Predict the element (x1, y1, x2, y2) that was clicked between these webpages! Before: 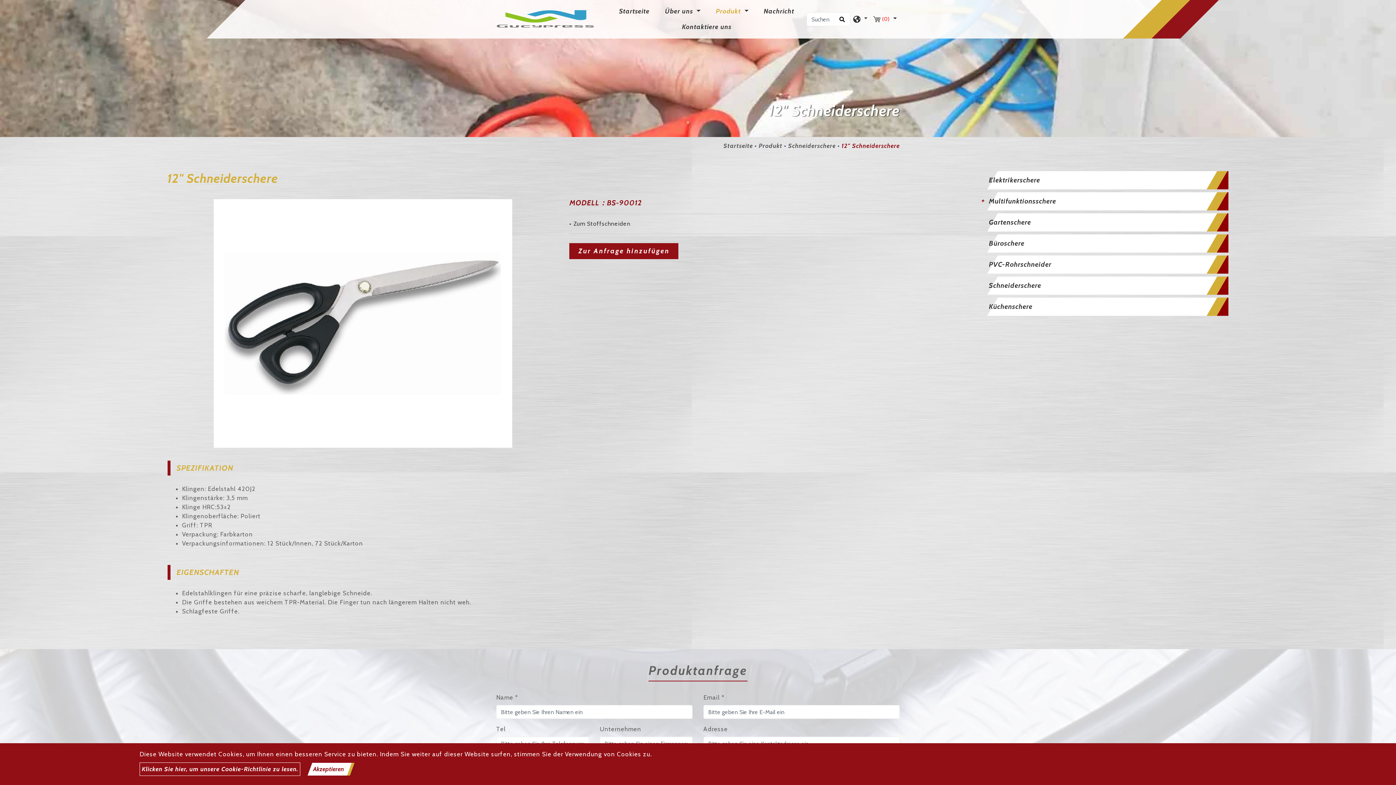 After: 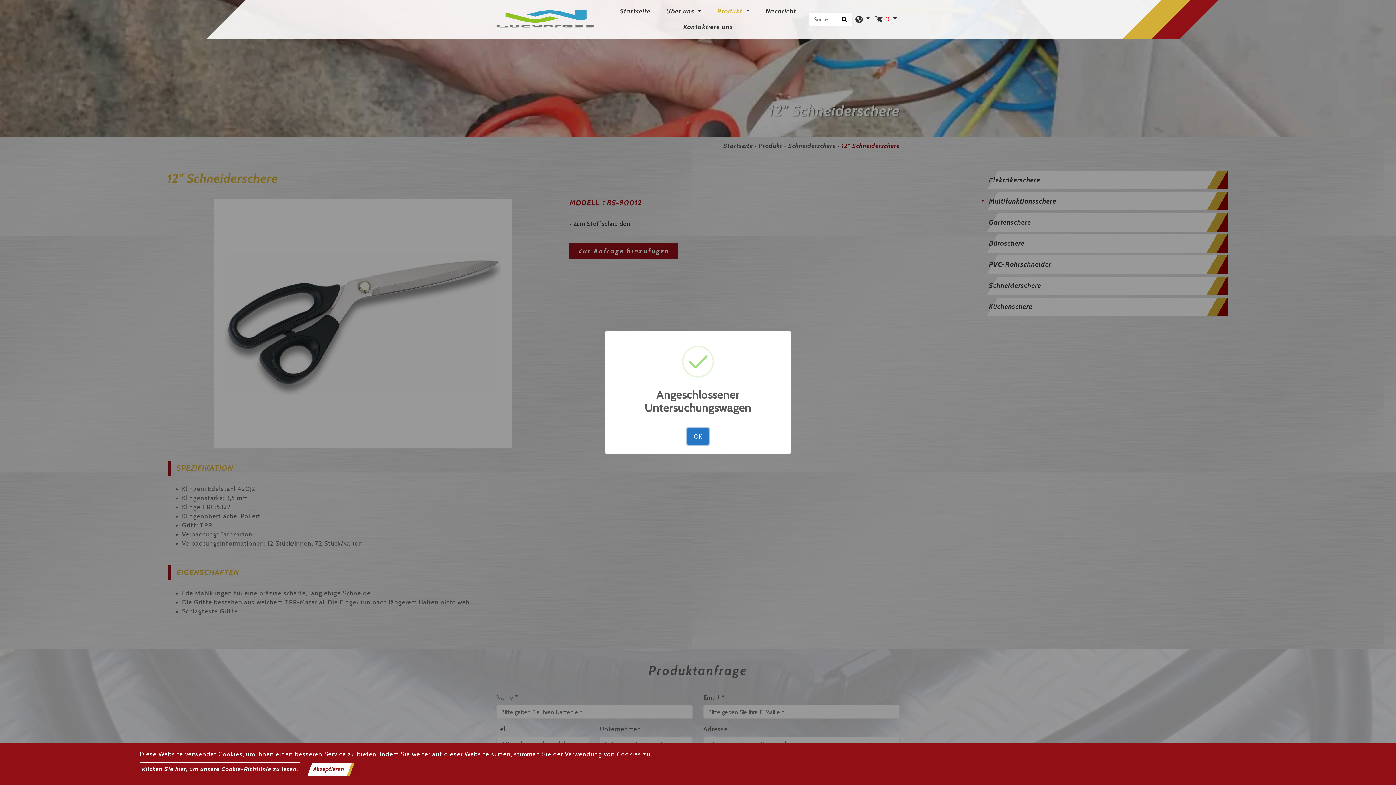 Action: label: Zur Anfrage hinzufügen bbox: (569, 243, 678, 259)